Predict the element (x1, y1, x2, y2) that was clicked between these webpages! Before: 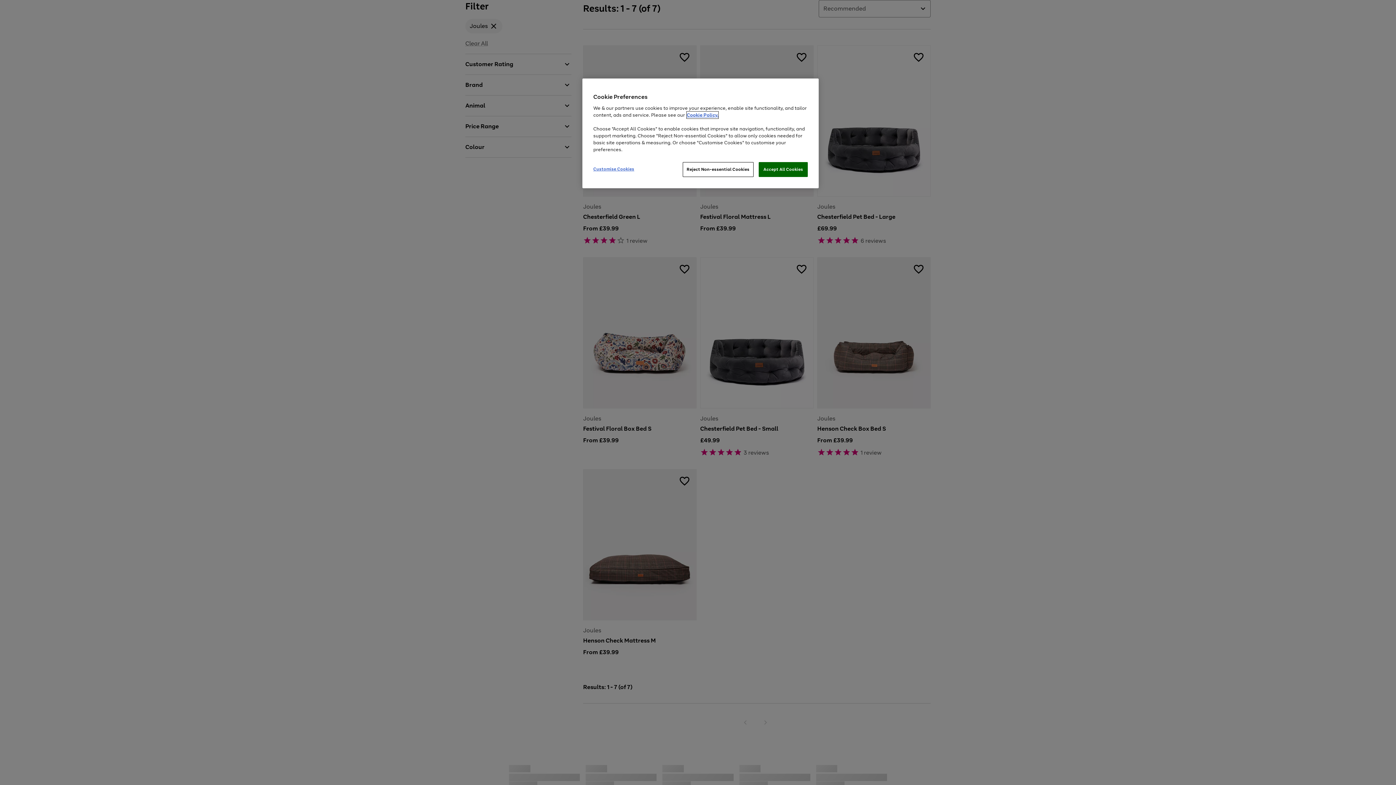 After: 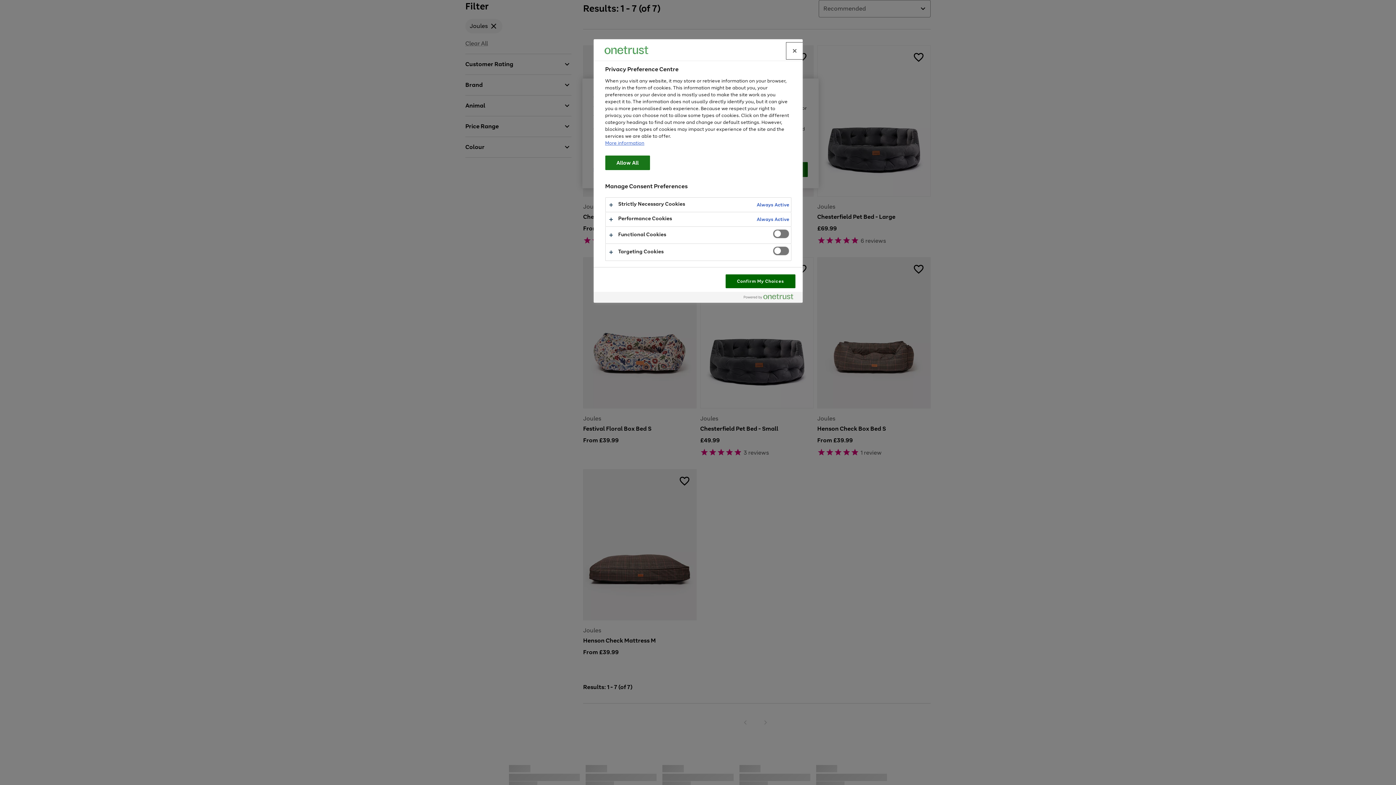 Action: label: Customise Cookies bbox: (593, 162, 642, 176)